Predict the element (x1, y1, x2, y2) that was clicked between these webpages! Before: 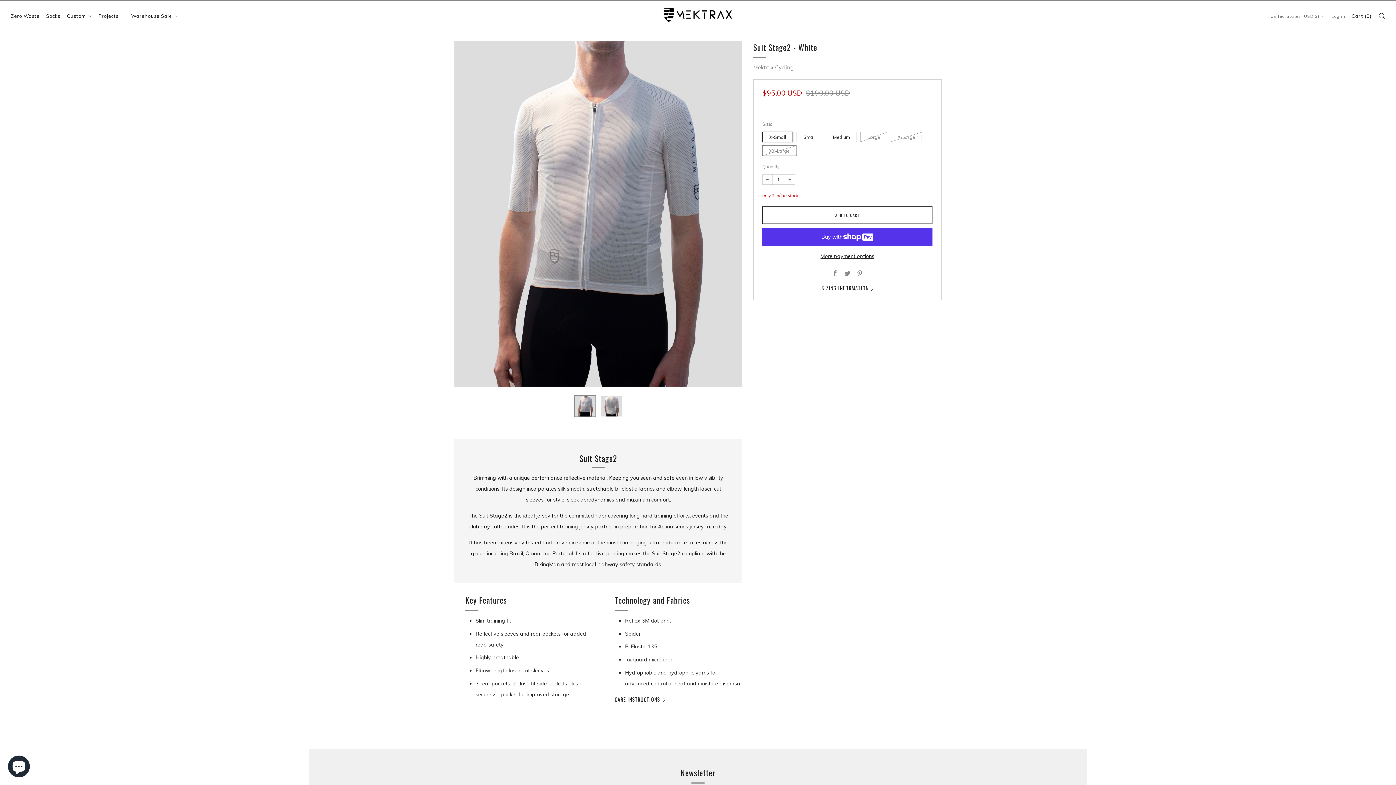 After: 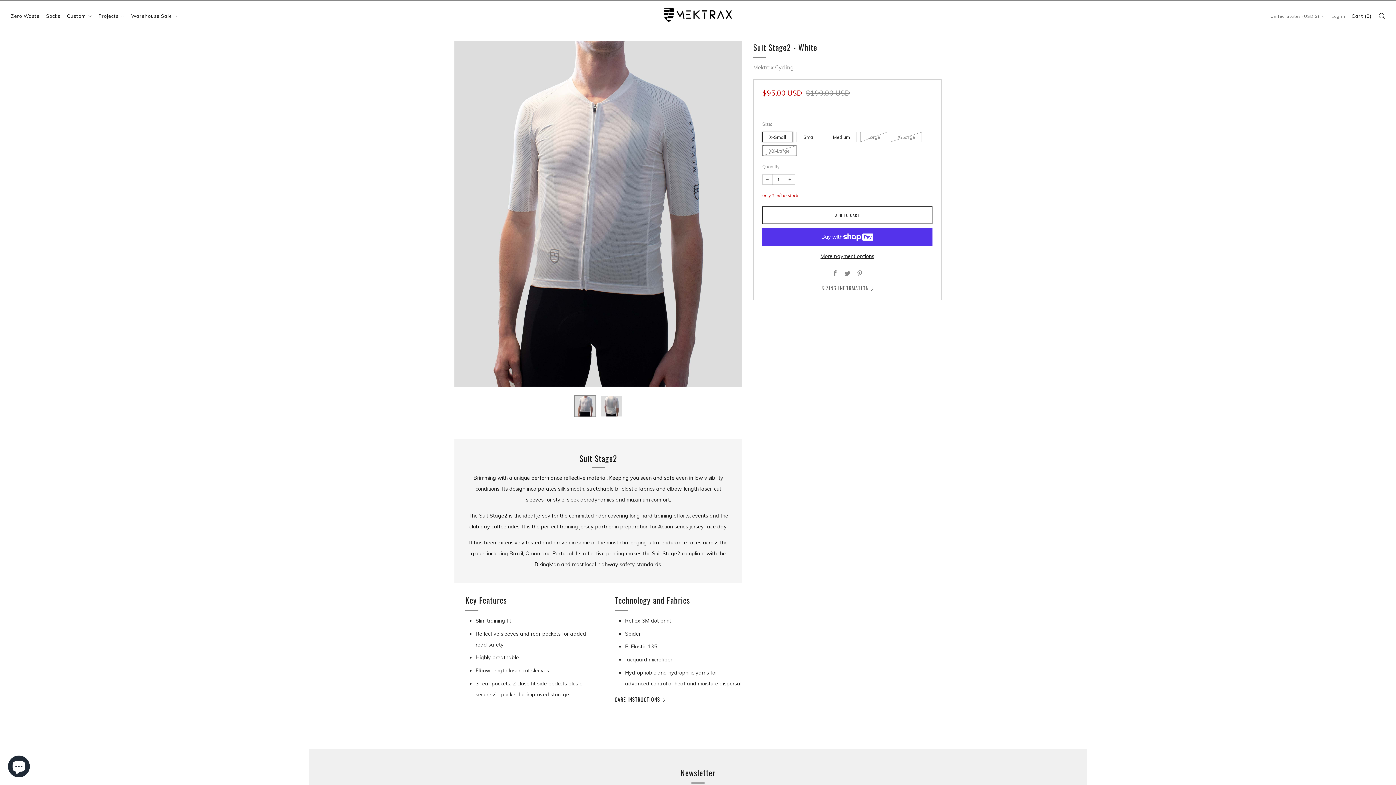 Action: bbox: (821, 284, 873, 292) label: SIZING INFORMATION